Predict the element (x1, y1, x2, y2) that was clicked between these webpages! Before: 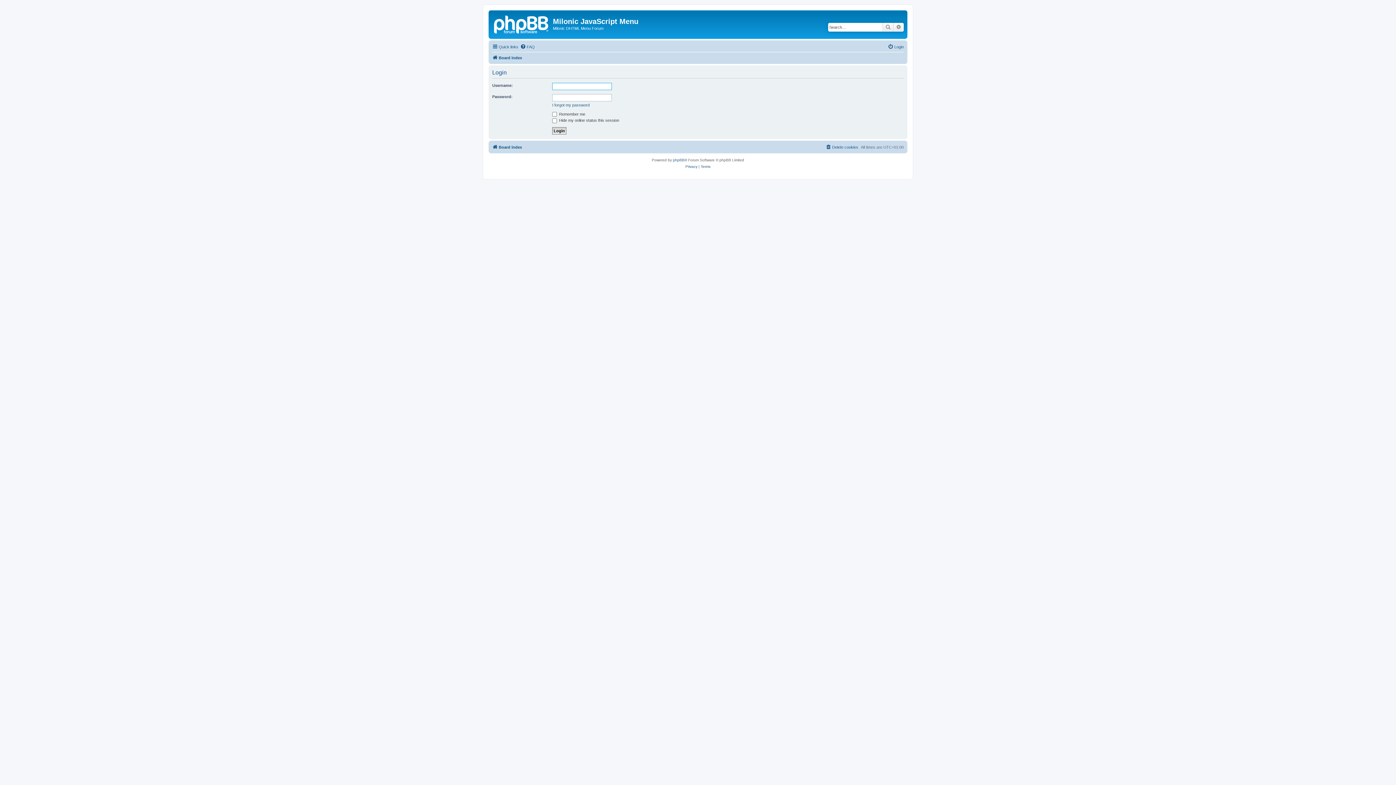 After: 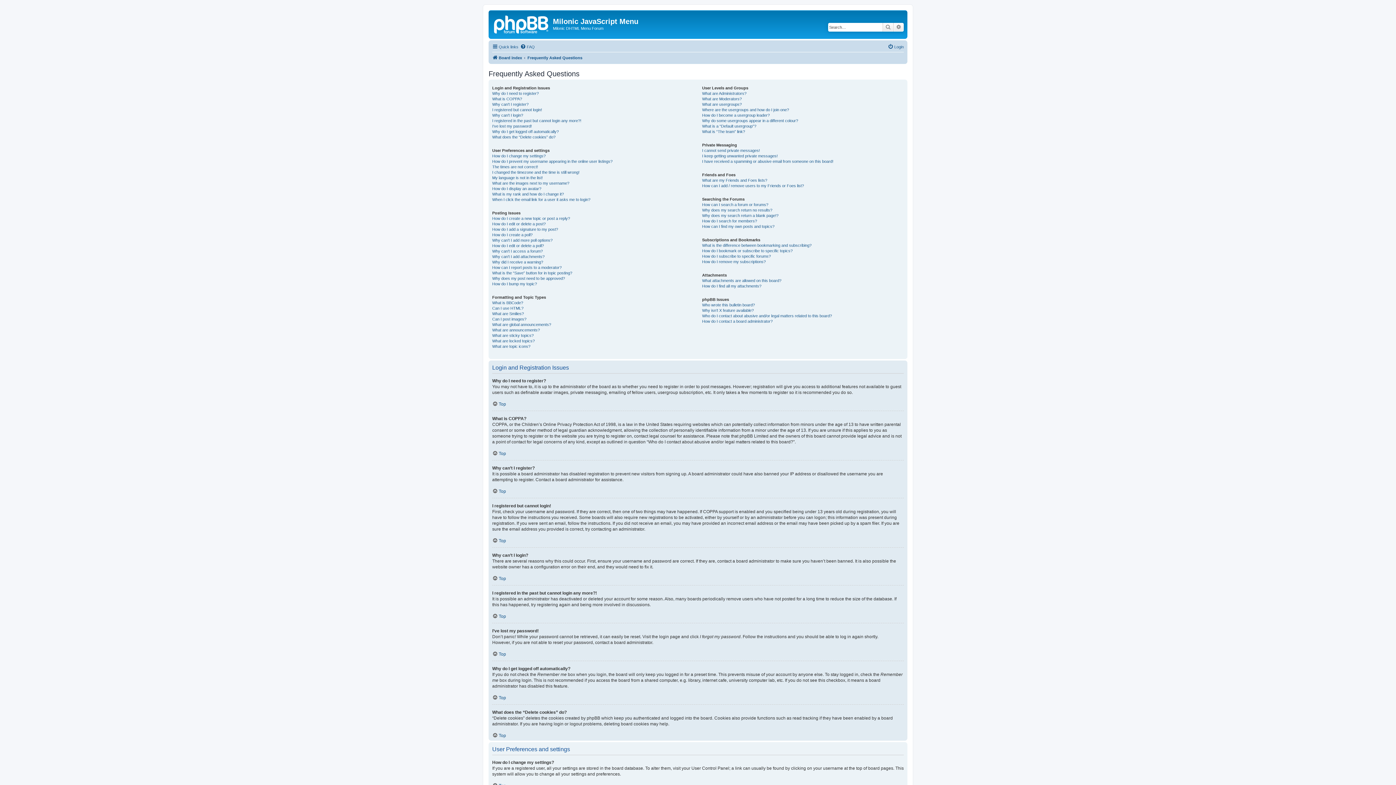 Action: label: FAQ bbox: (520, 42, 534, 51)